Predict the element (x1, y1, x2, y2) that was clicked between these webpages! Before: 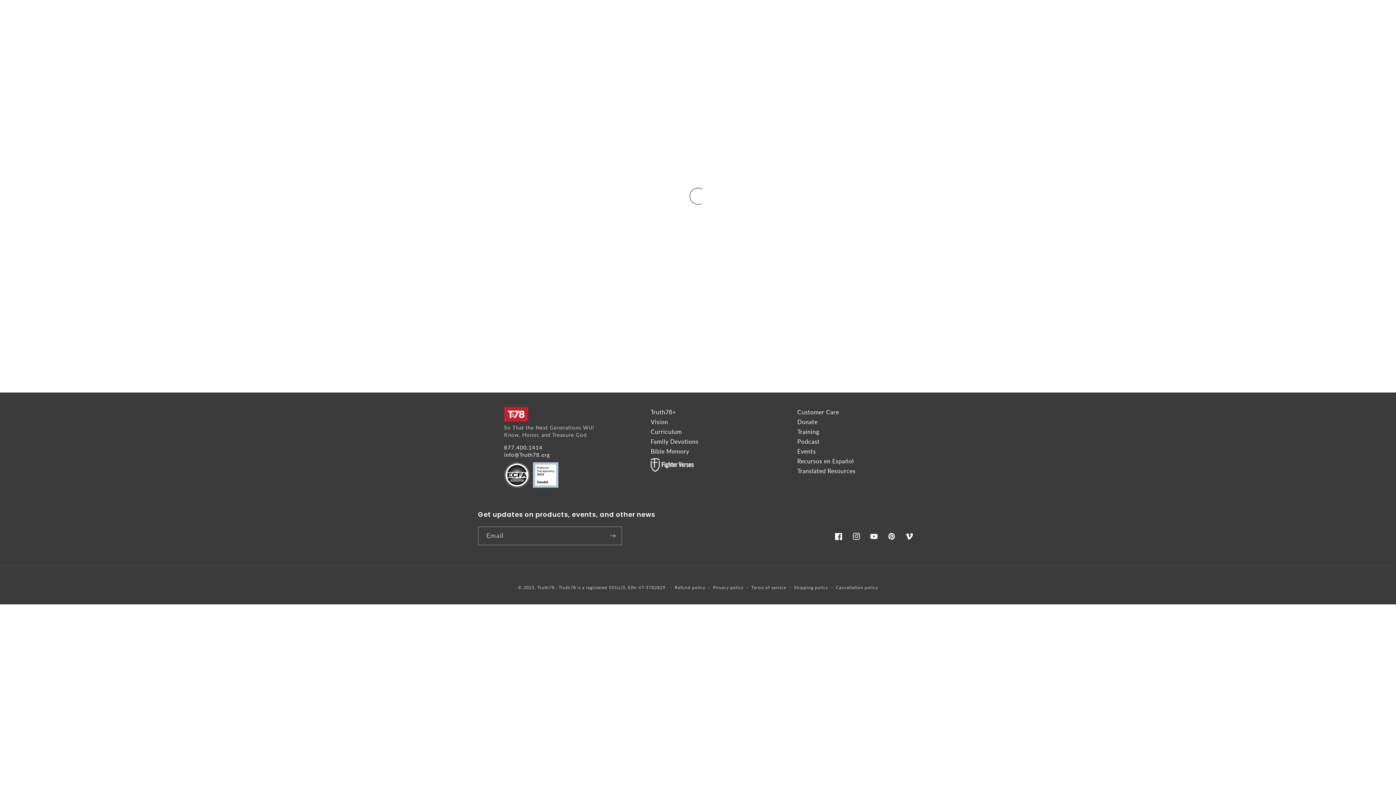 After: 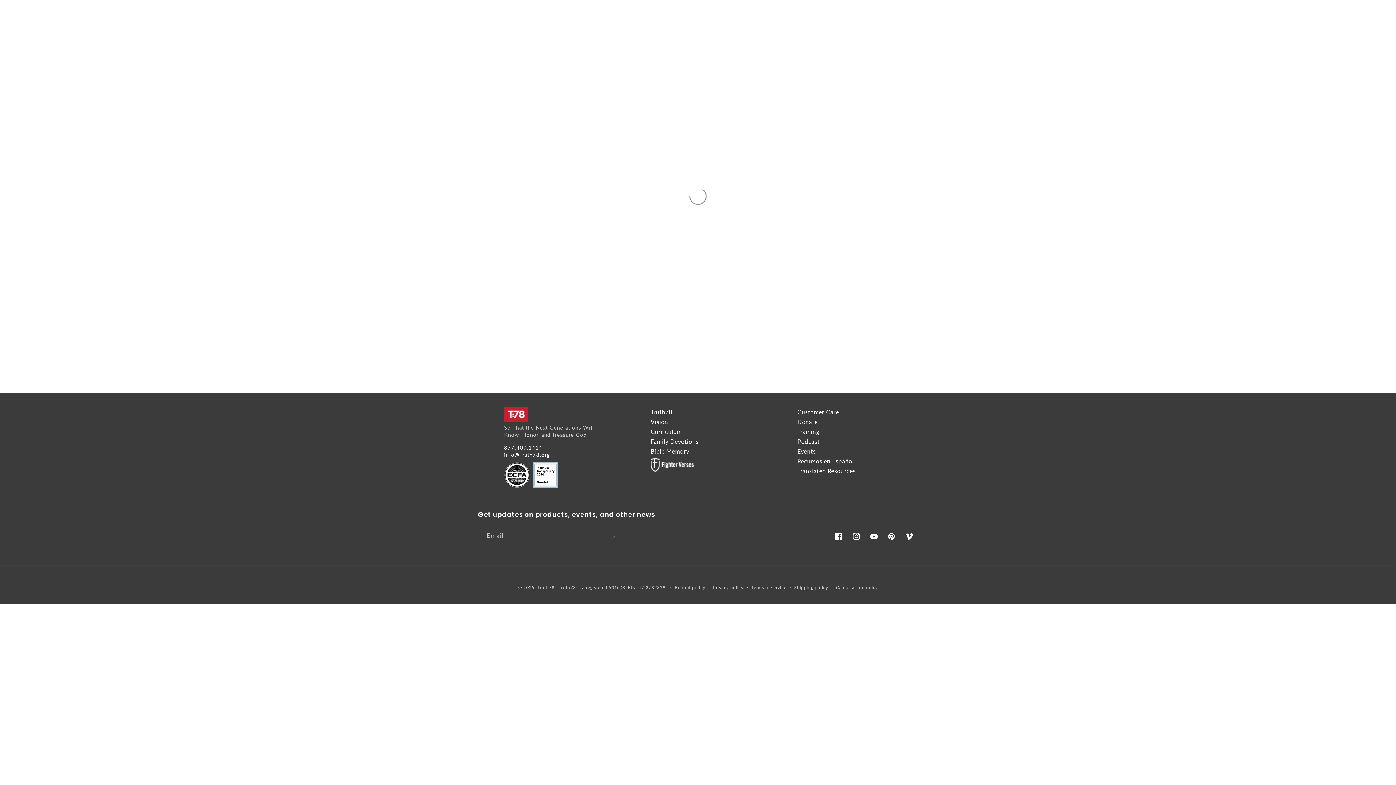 Action: bbox: (797, 448, 816, 454) label: Events